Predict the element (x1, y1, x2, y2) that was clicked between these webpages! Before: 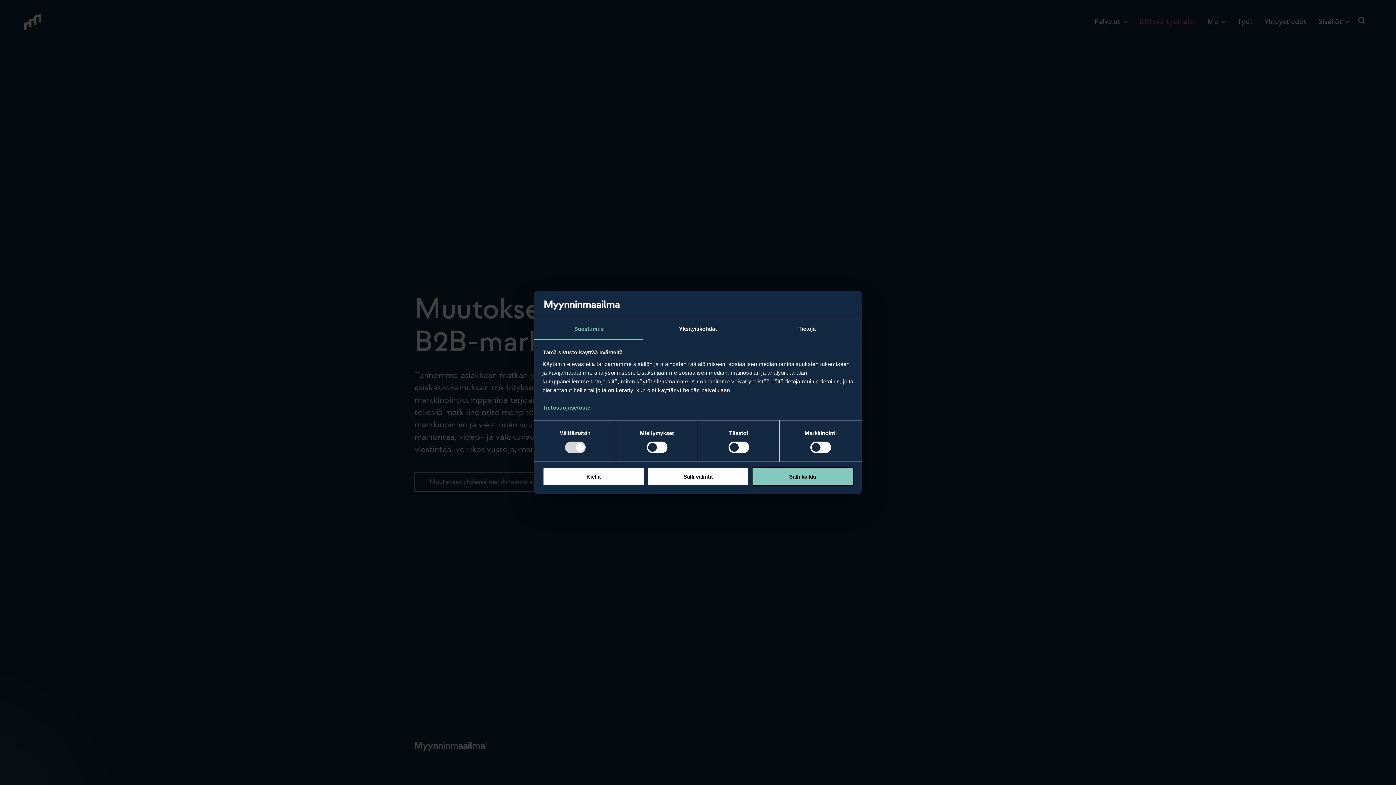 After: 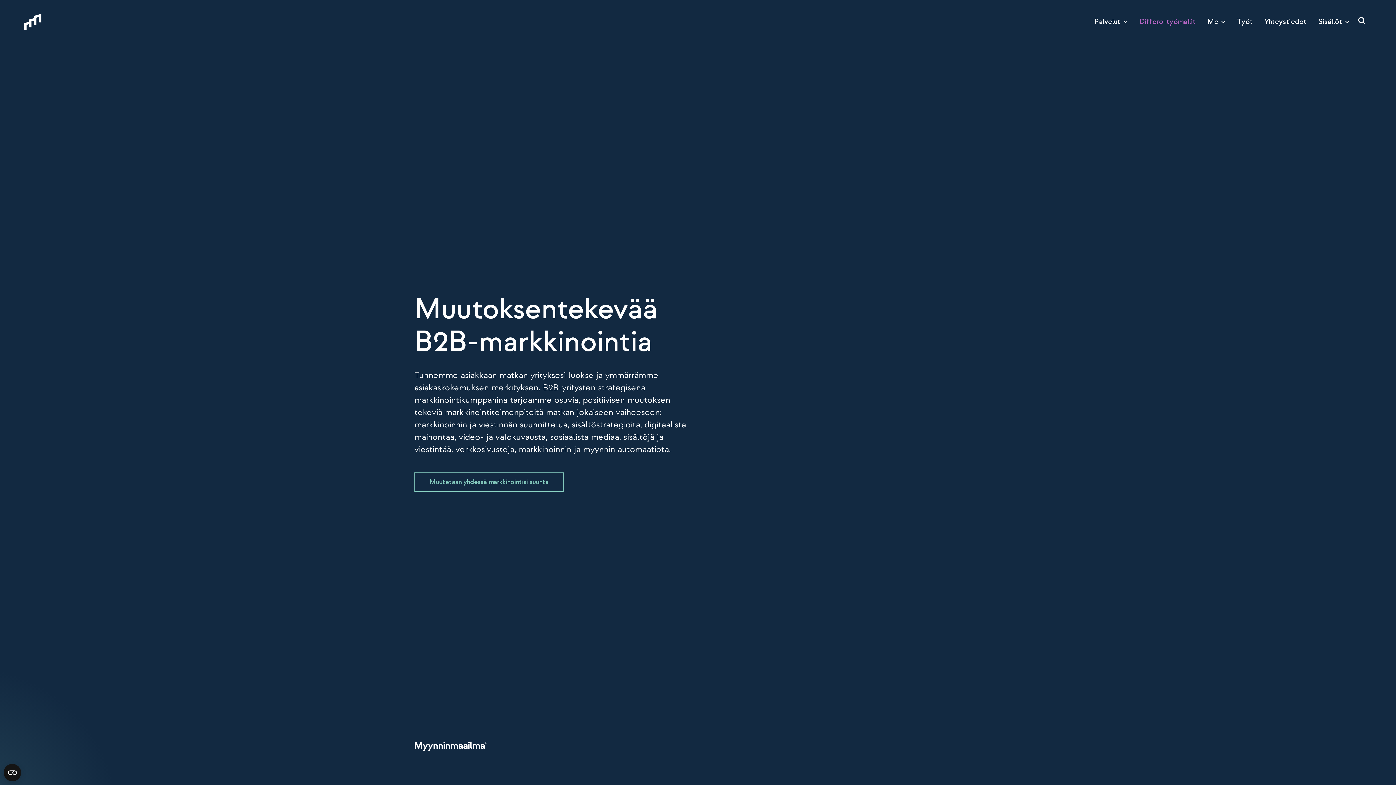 Action: bbox: (751, 467, 853, 486) label: Salli kaikki